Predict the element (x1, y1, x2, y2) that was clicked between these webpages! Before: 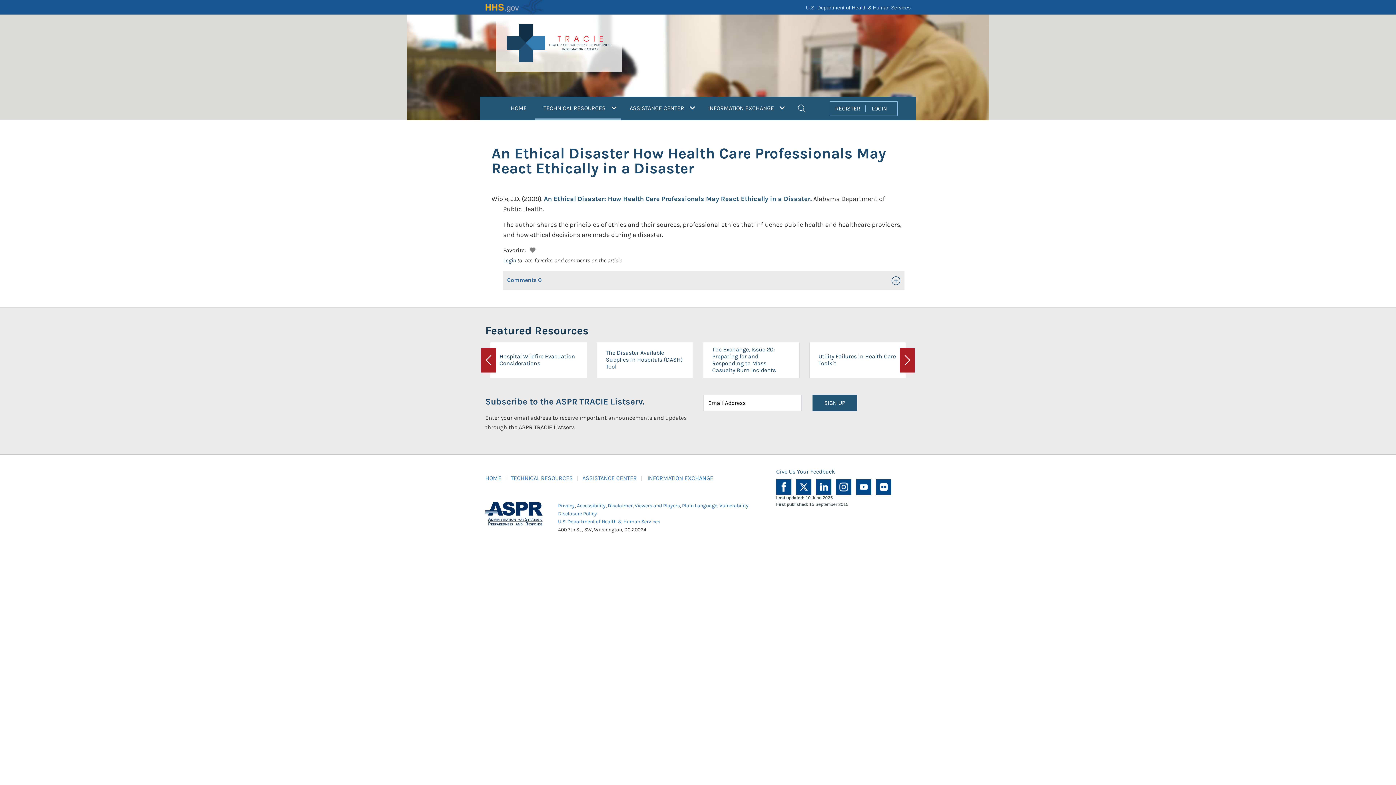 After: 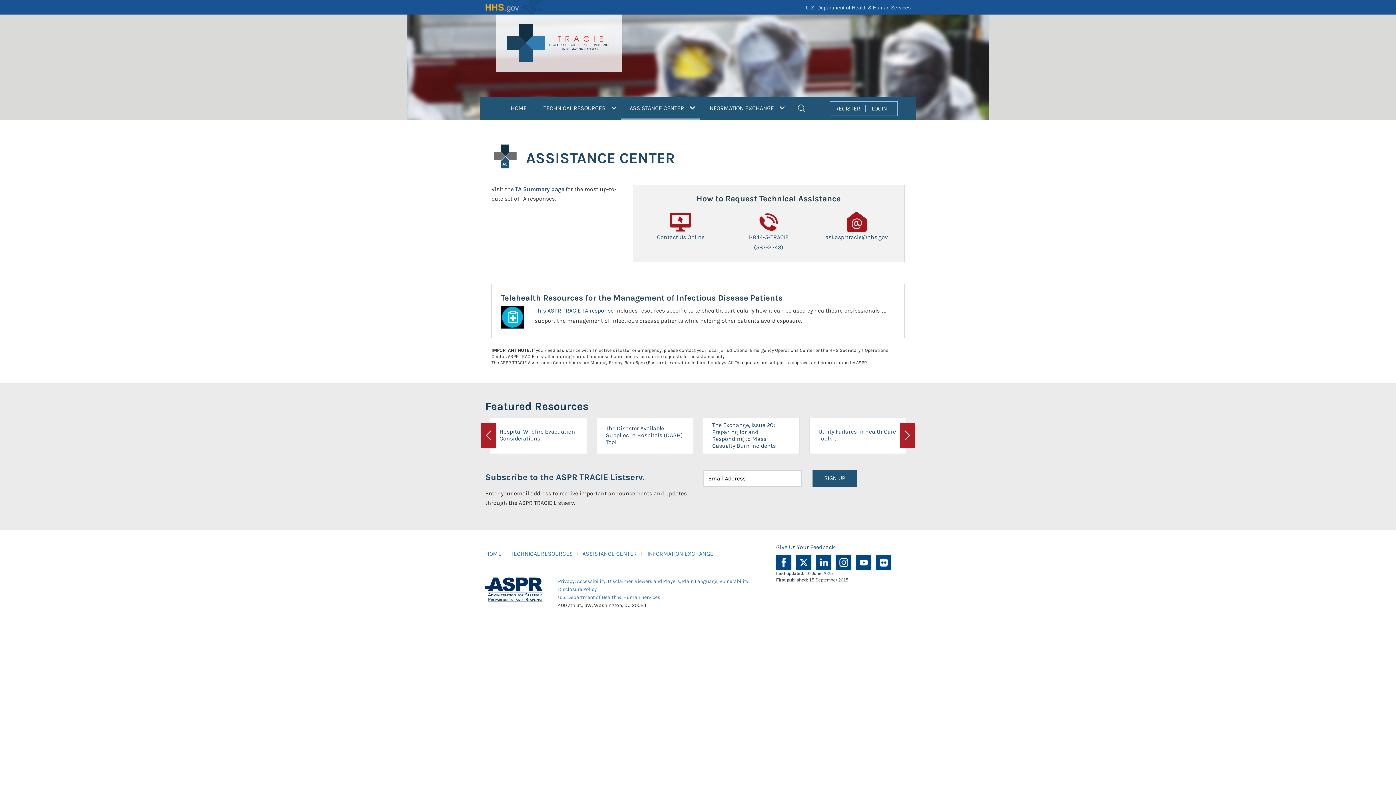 Action: label: ASSISTANCE CENTER  bbox: (621, 96, 700, 118)